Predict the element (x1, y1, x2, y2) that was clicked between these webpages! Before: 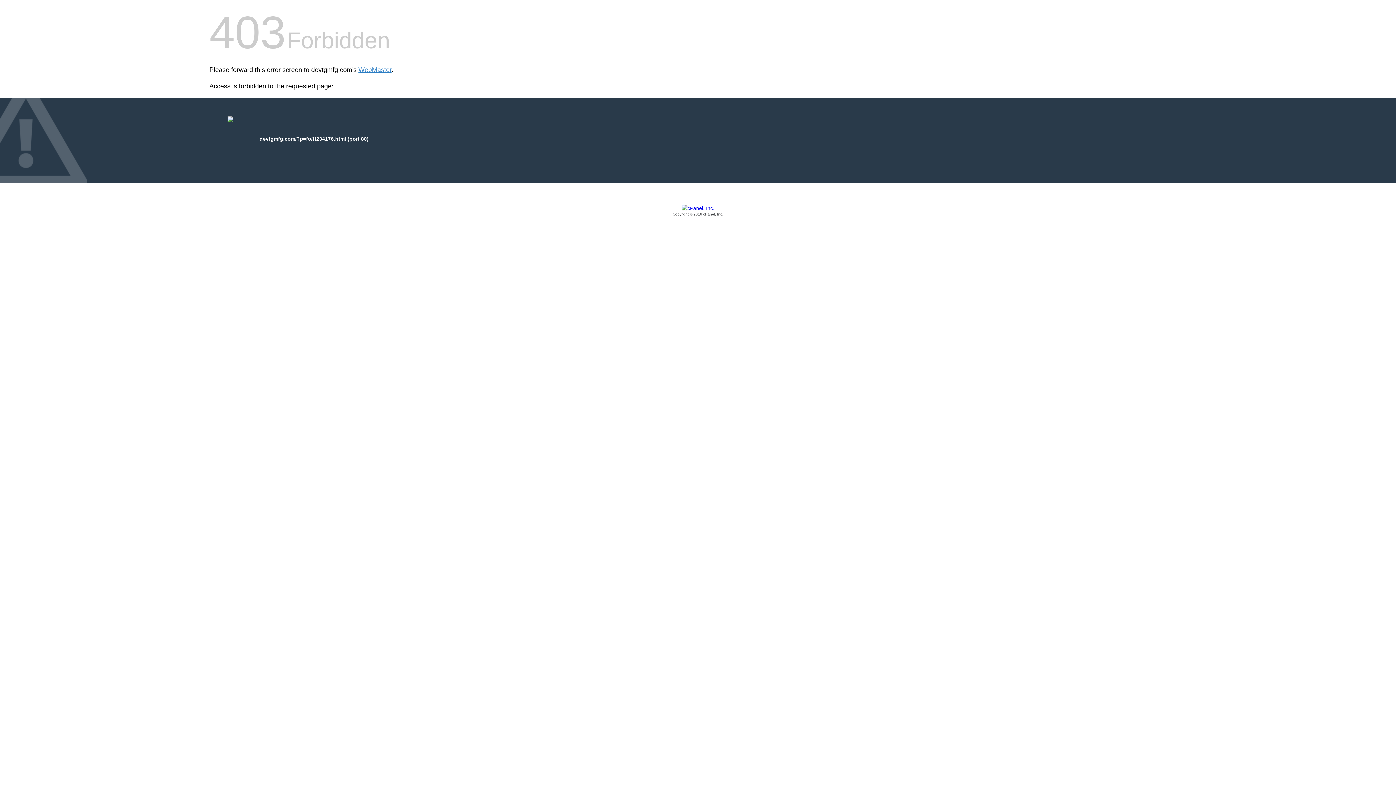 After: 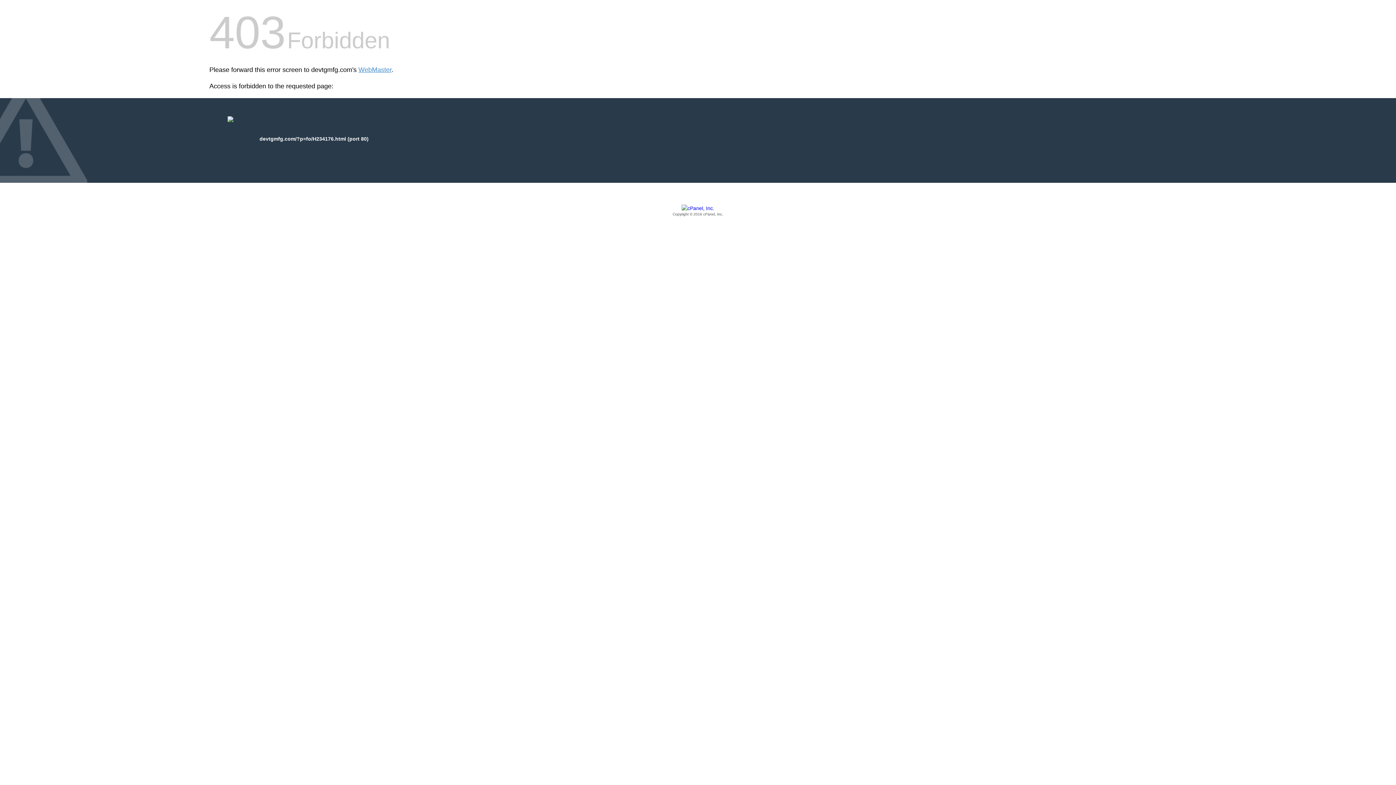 Action: bbox: (209, 205, 1186, 217) label: Copyright © 2016 cPanel, Inc.